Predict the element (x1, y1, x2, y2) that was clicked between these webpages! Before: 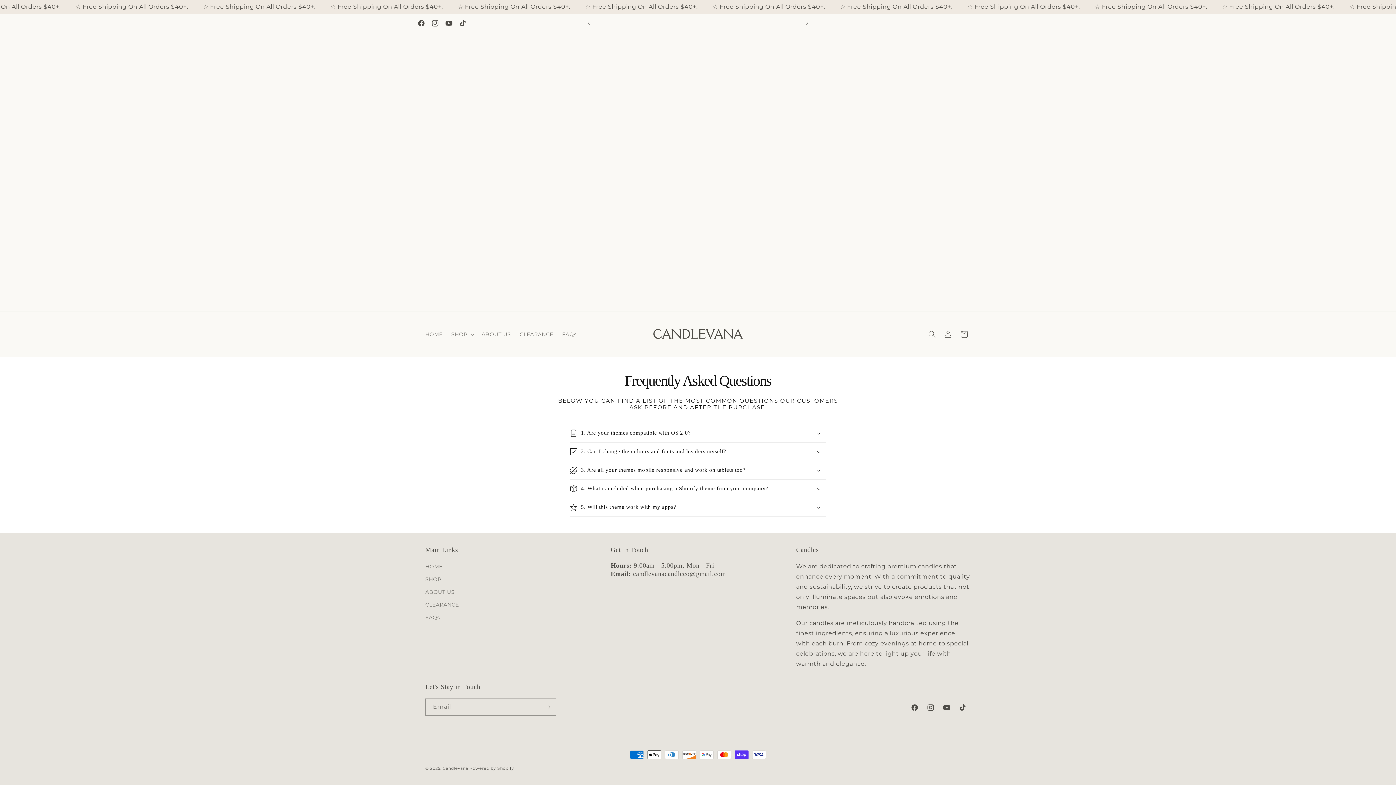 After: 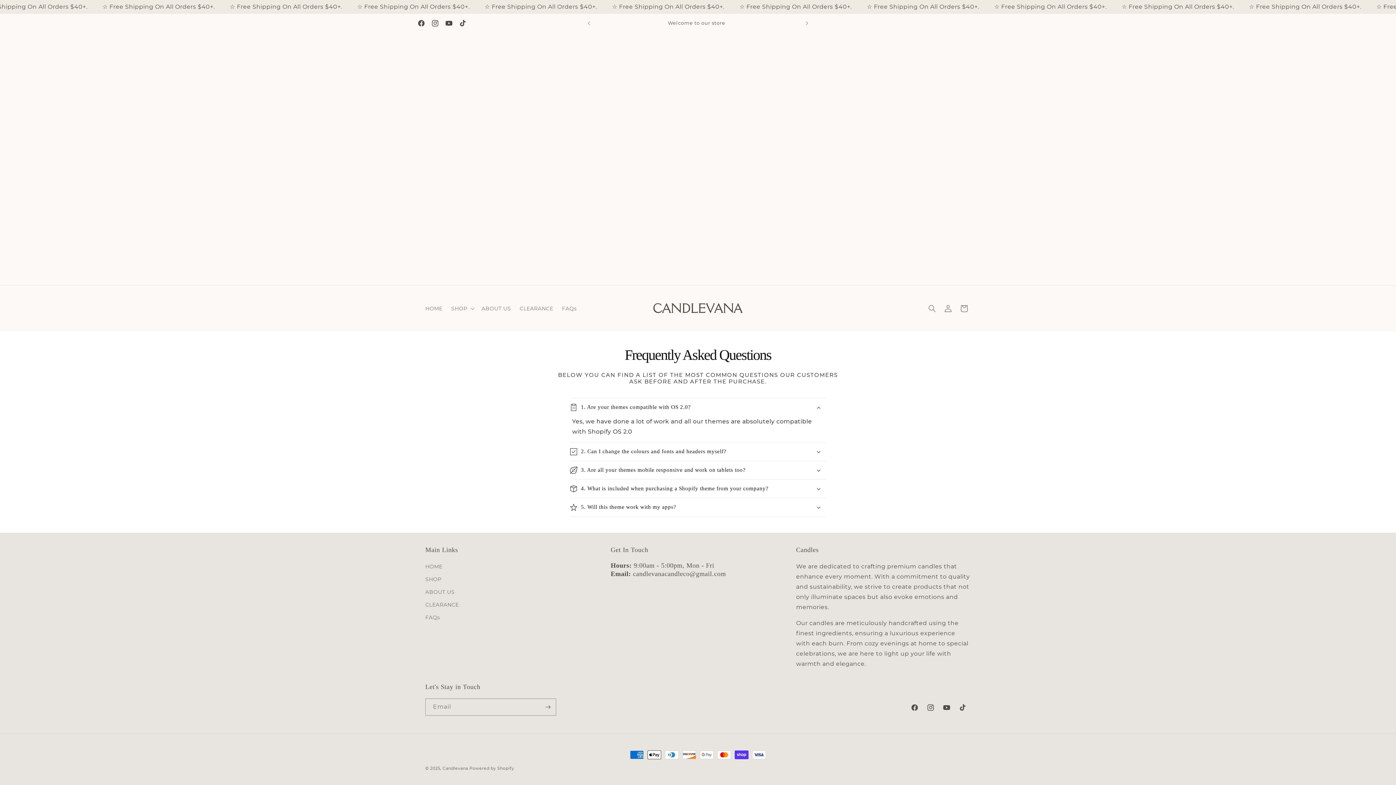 Action: bbox: (570, 424, 826, 442) label: 1. Are your themes compatible with OS 2.0?